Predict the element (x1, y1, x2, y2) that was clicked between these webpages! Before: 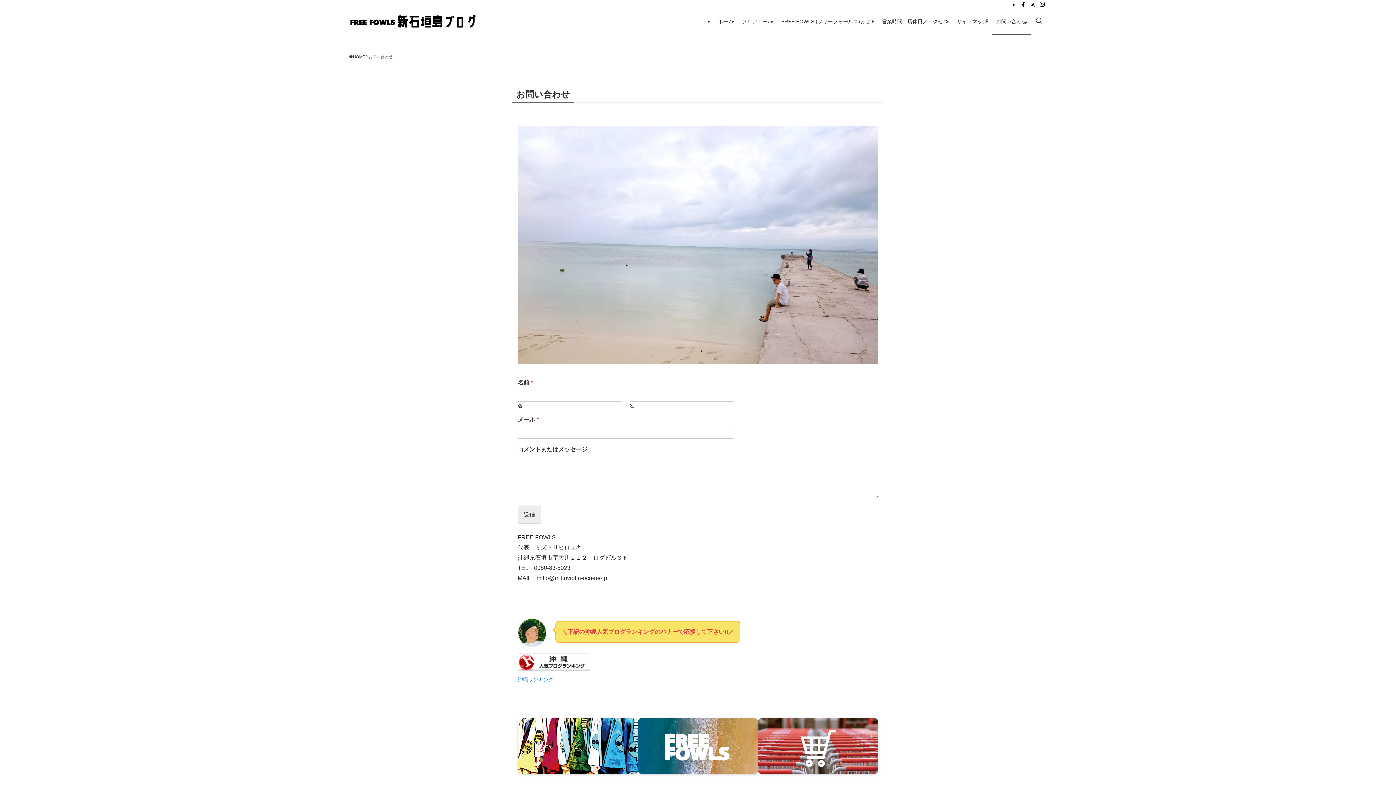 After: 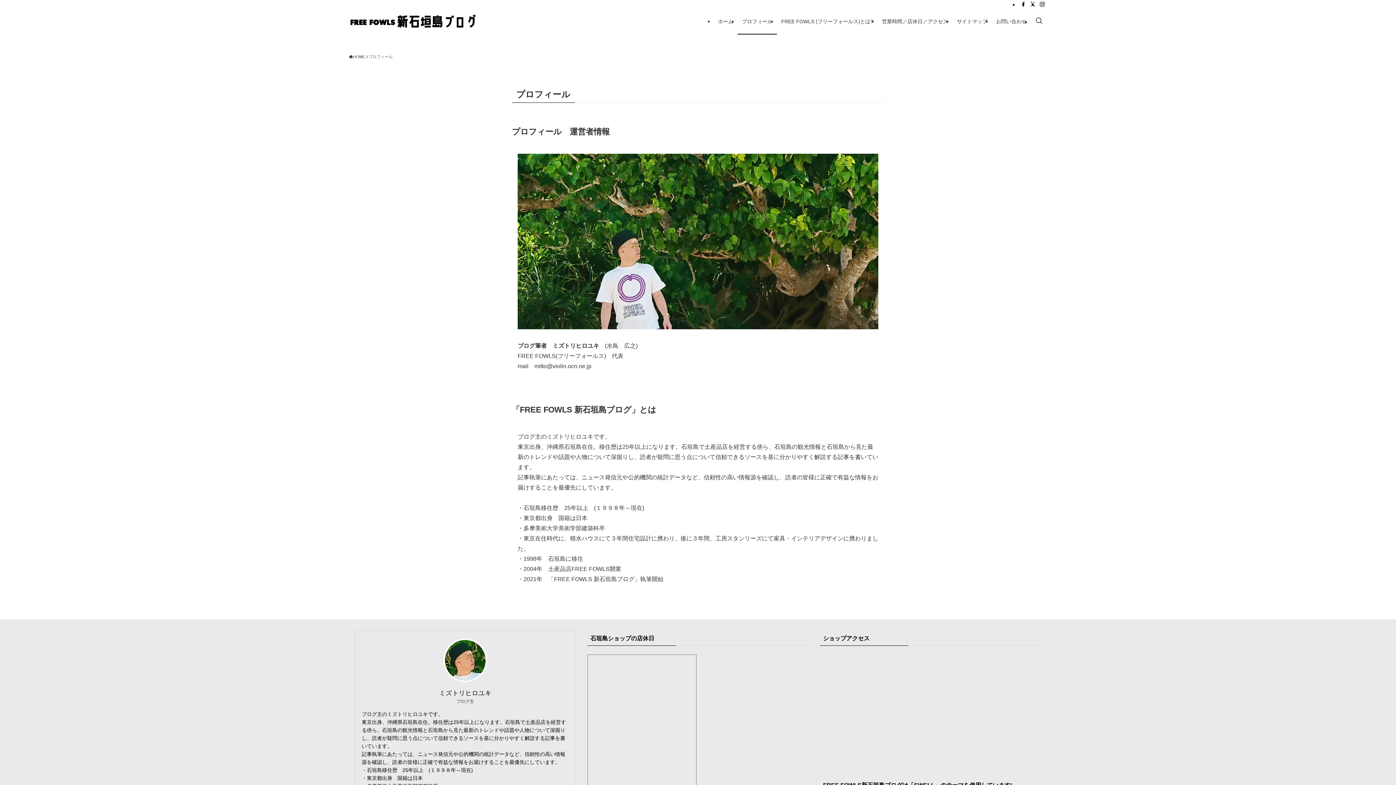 Action: bbox: (737, 8, 777, 34) label: プロフィール